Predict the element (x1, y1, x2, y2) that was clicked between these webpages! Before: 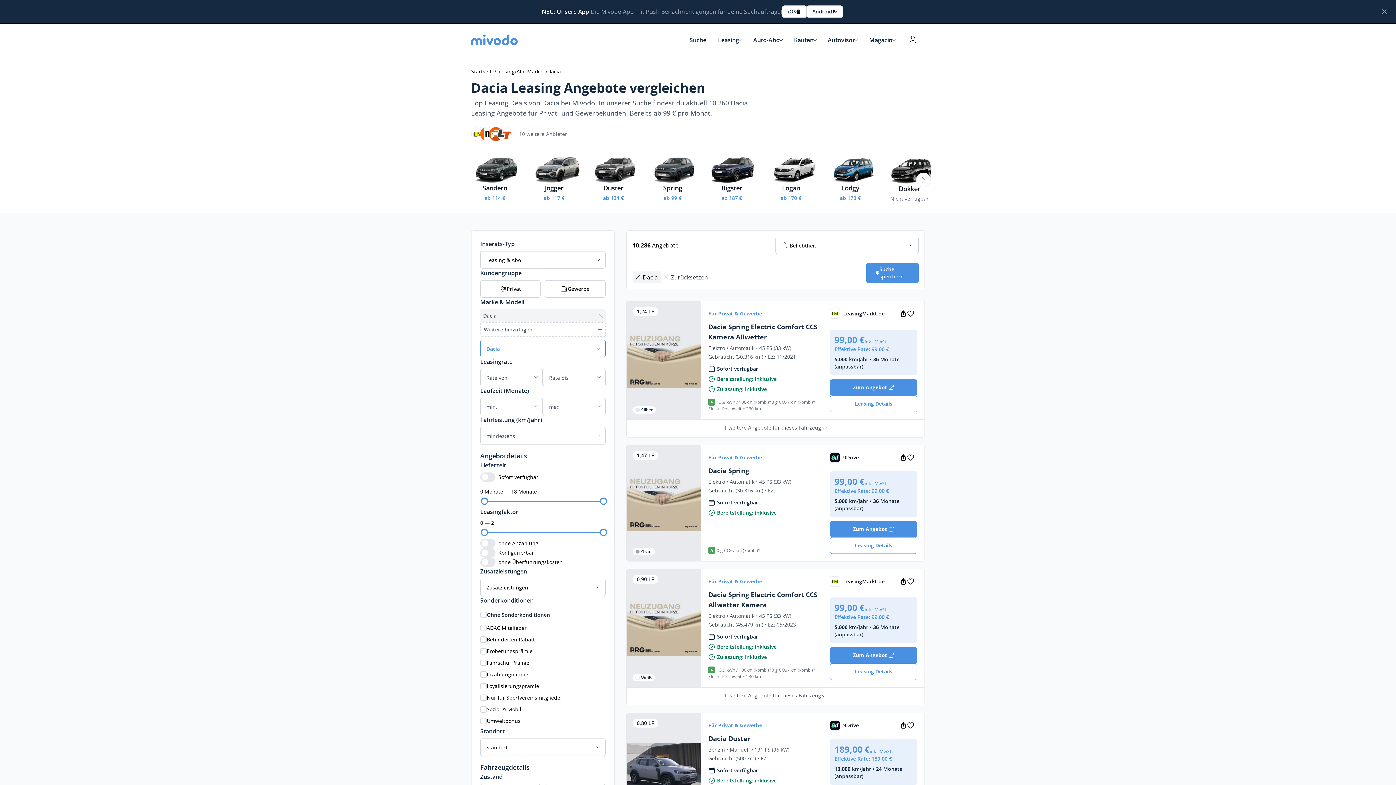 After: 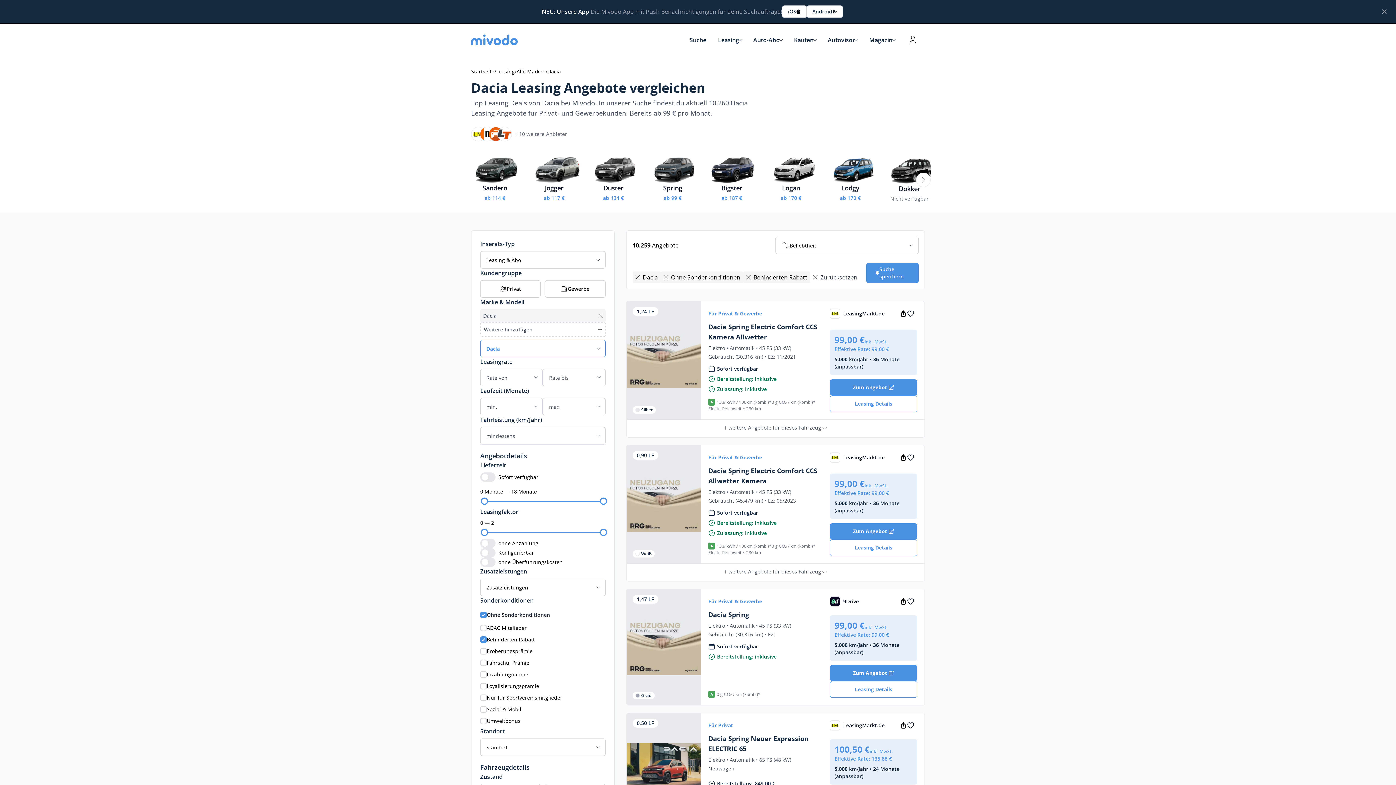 Action: label: Behinderten Rabatt bbox: (480, 634, 605, 645)